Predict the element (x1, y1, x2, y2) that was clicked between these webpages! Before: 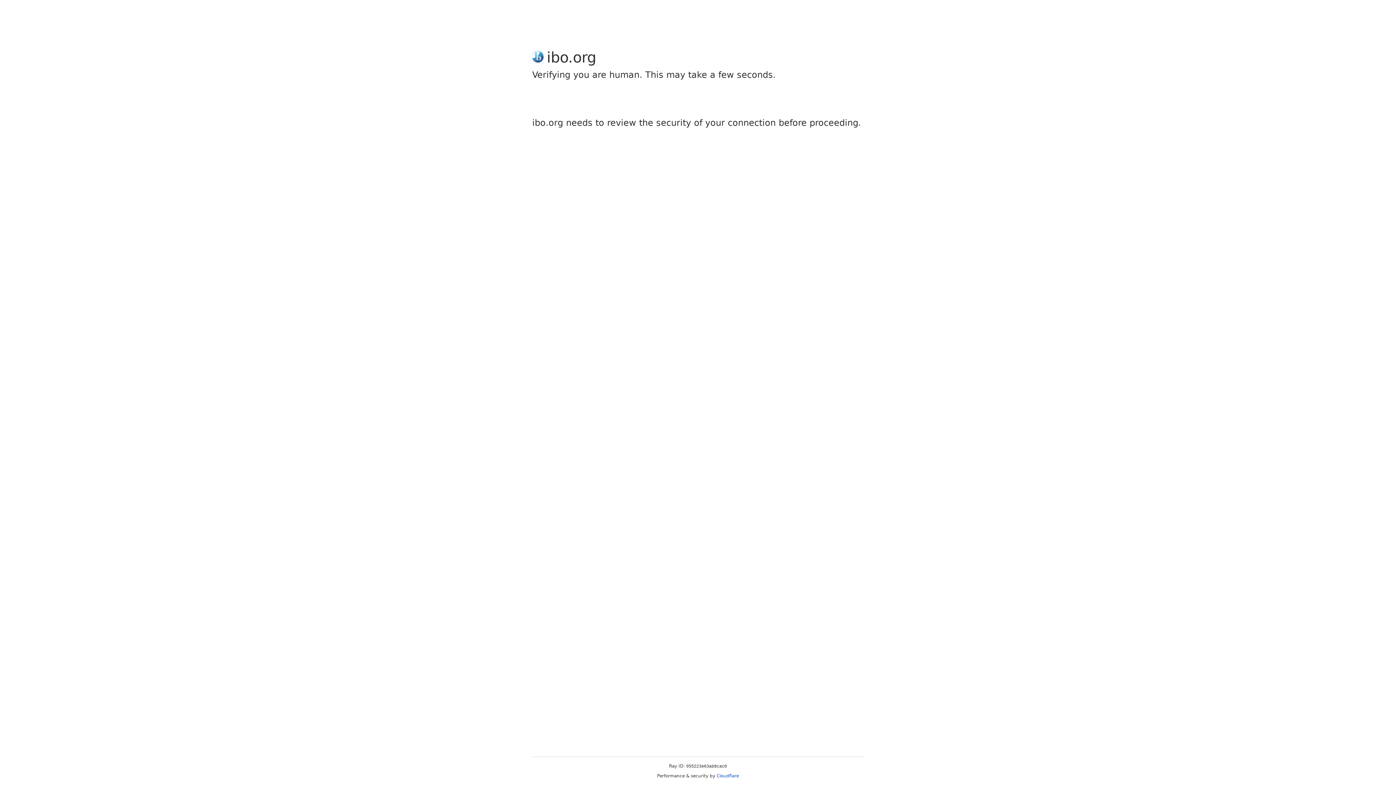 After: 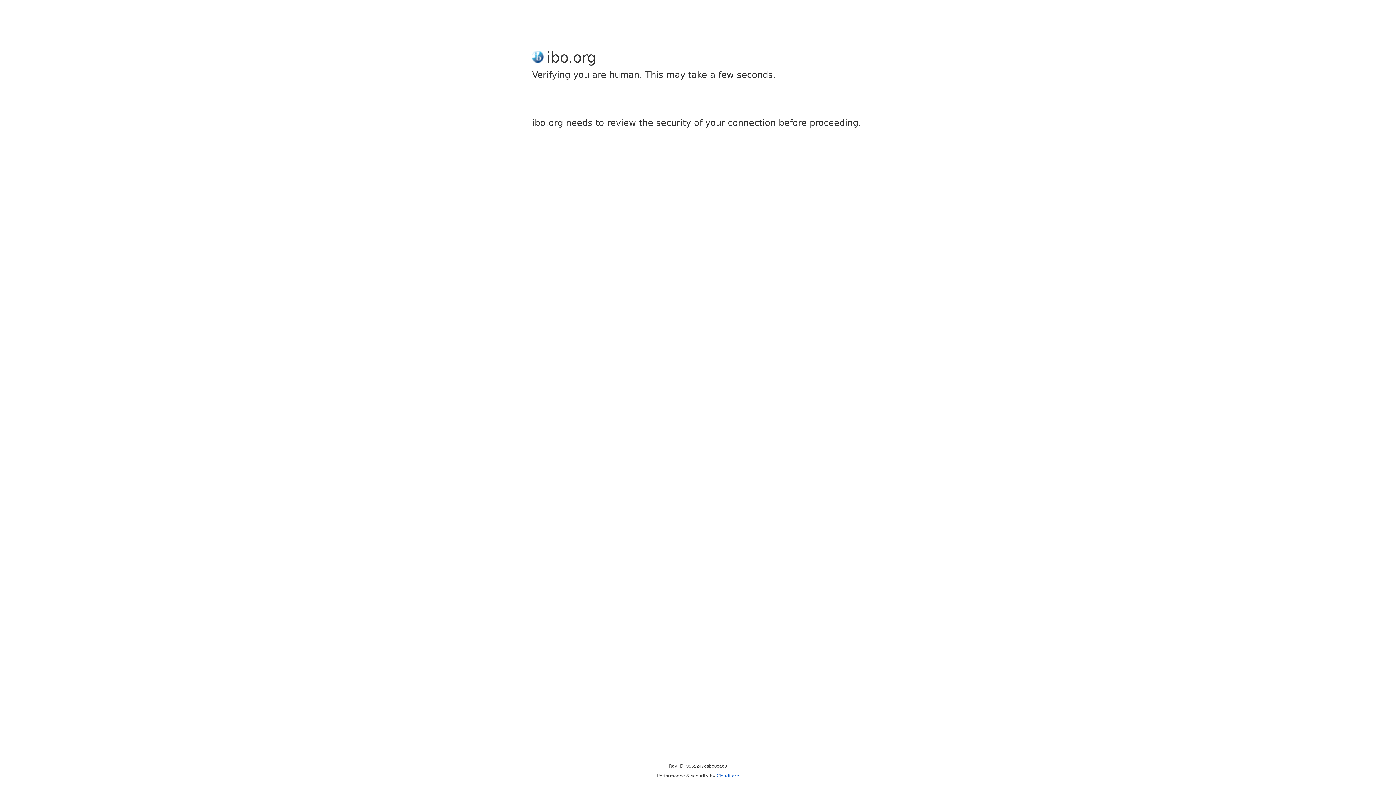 Action: label: Cloudflare bbox: (716, 773, 739, 778)